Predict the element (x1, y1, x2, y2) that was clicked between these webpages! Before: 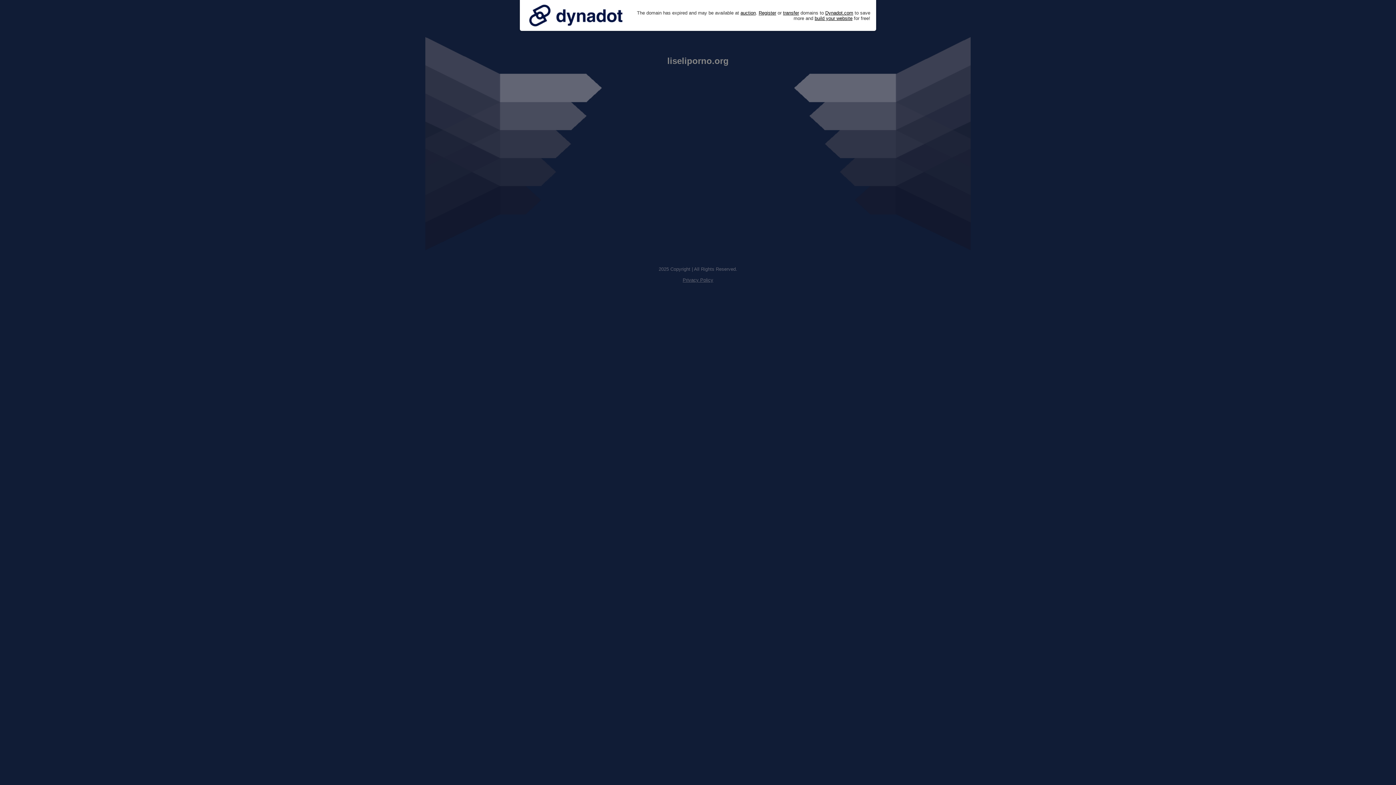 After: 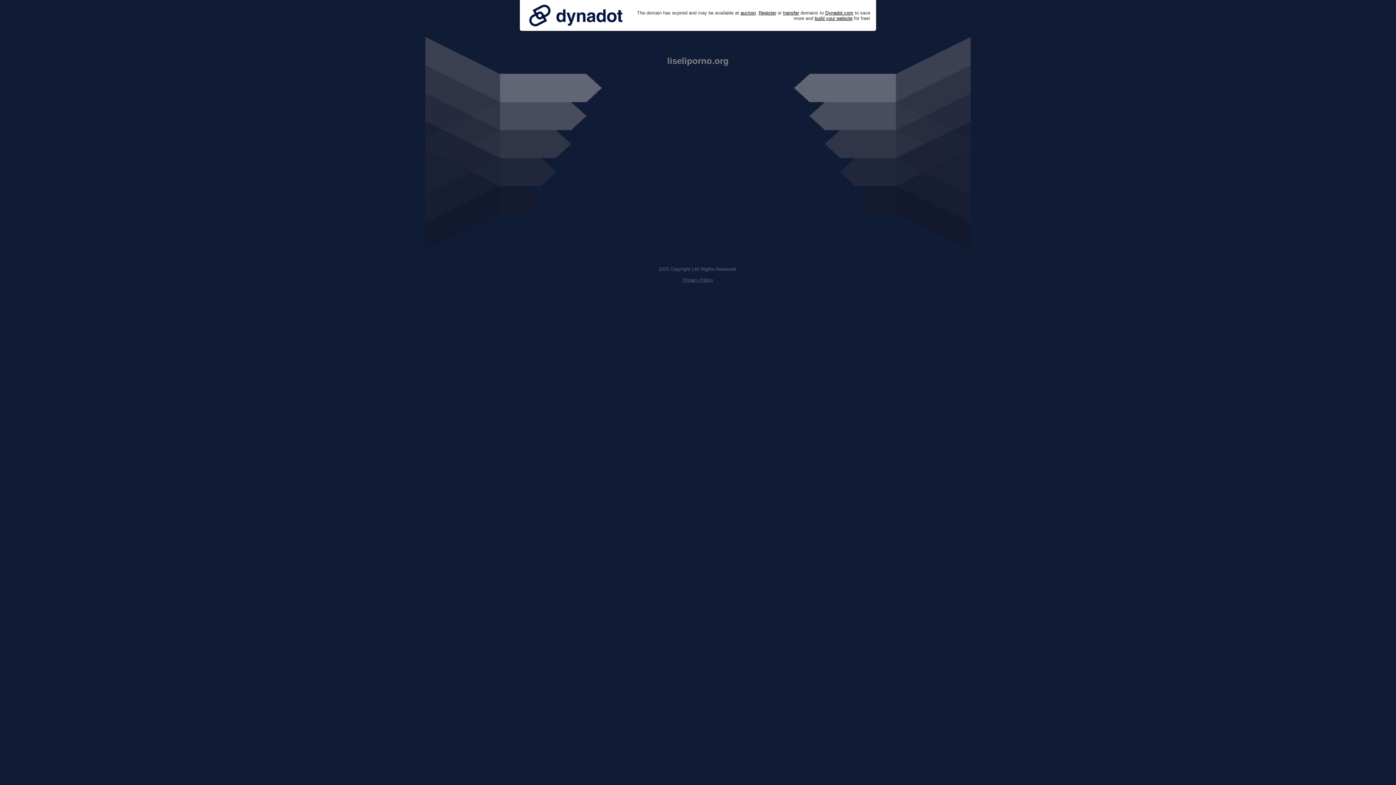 Action: bbox: (525, 0, 626, 30)